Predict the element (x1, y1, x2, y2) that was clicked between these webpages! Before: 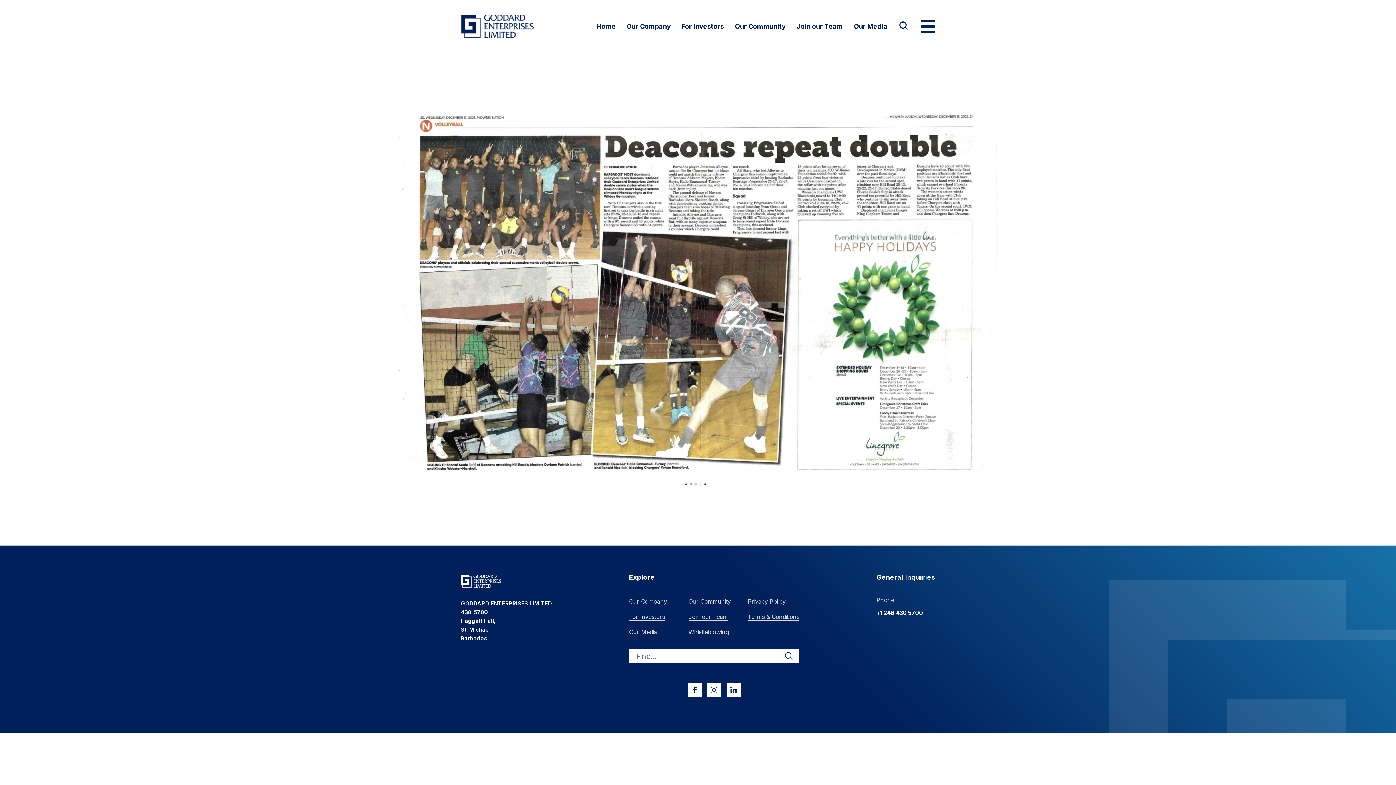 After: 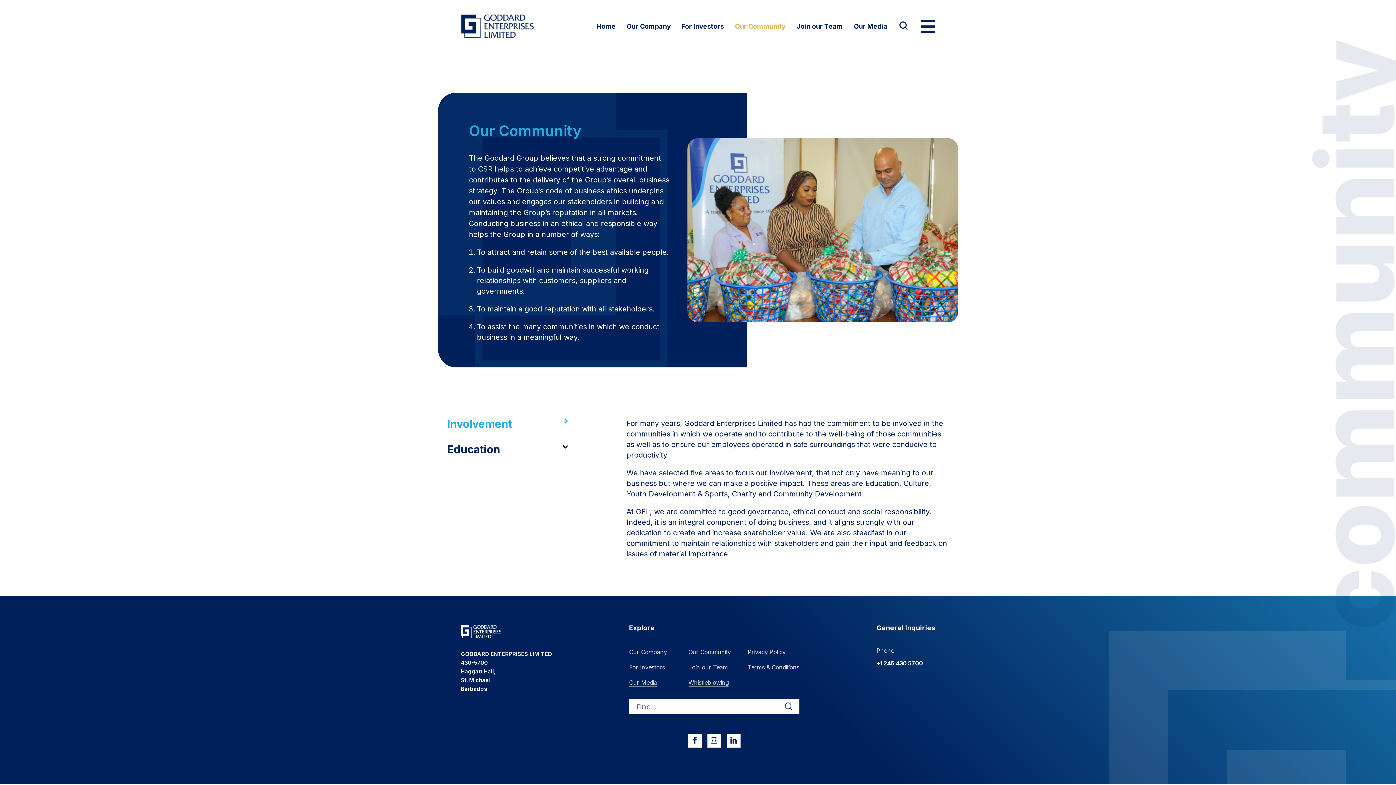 Action: label: Our Community bbox: (729, 23, 791, 29)